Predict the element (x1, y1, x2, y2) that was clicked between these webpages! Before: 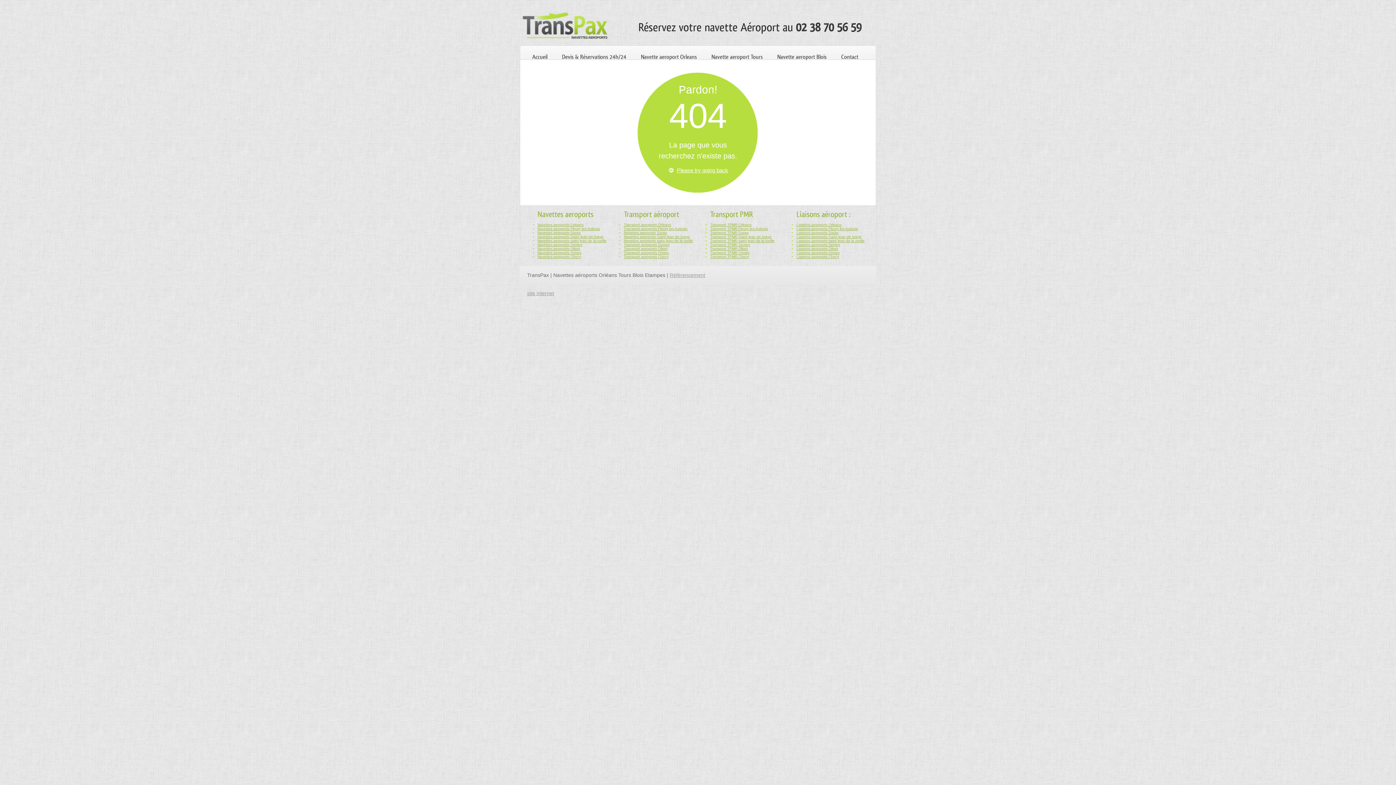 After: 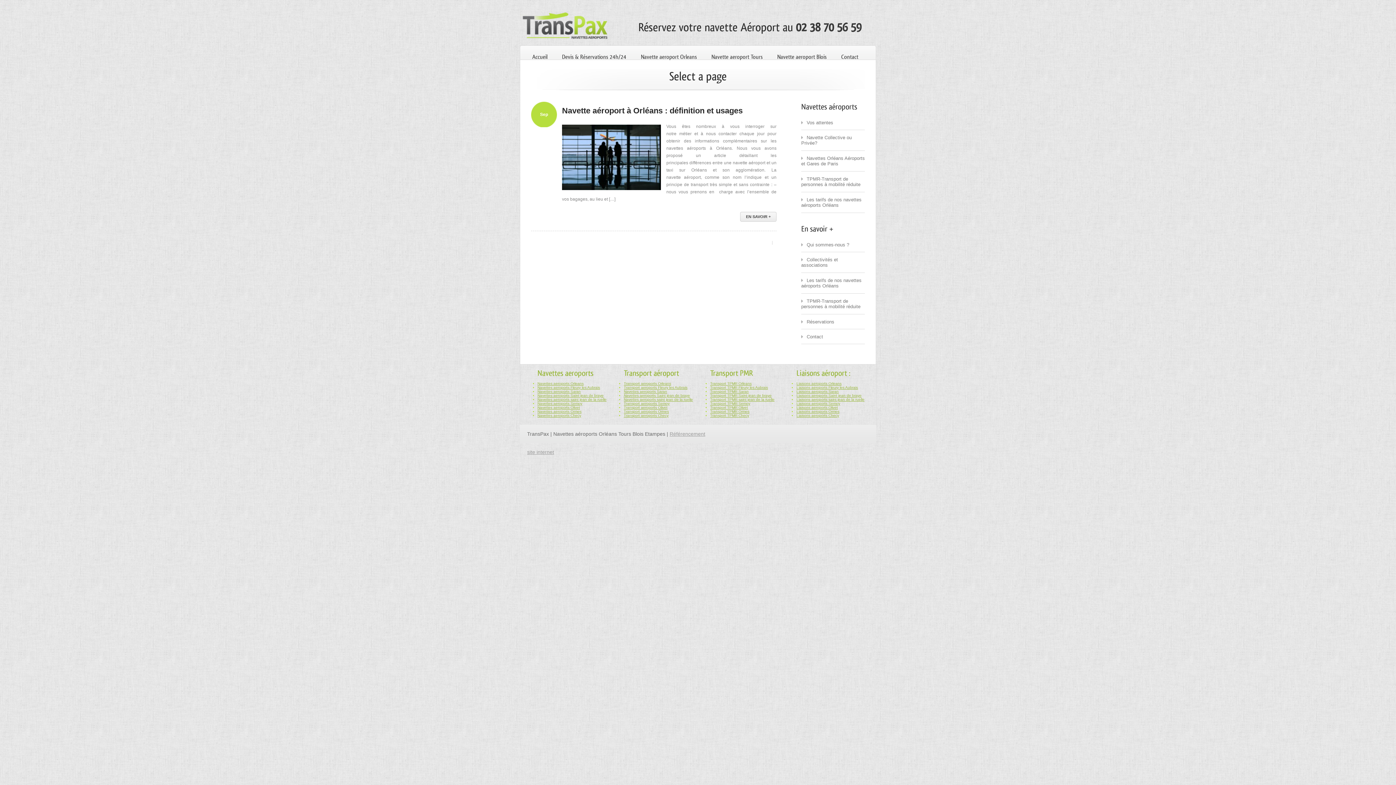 Action: bbox: (796, 234, 861, 238) label: Liaisons aeroports Saint jean de braye